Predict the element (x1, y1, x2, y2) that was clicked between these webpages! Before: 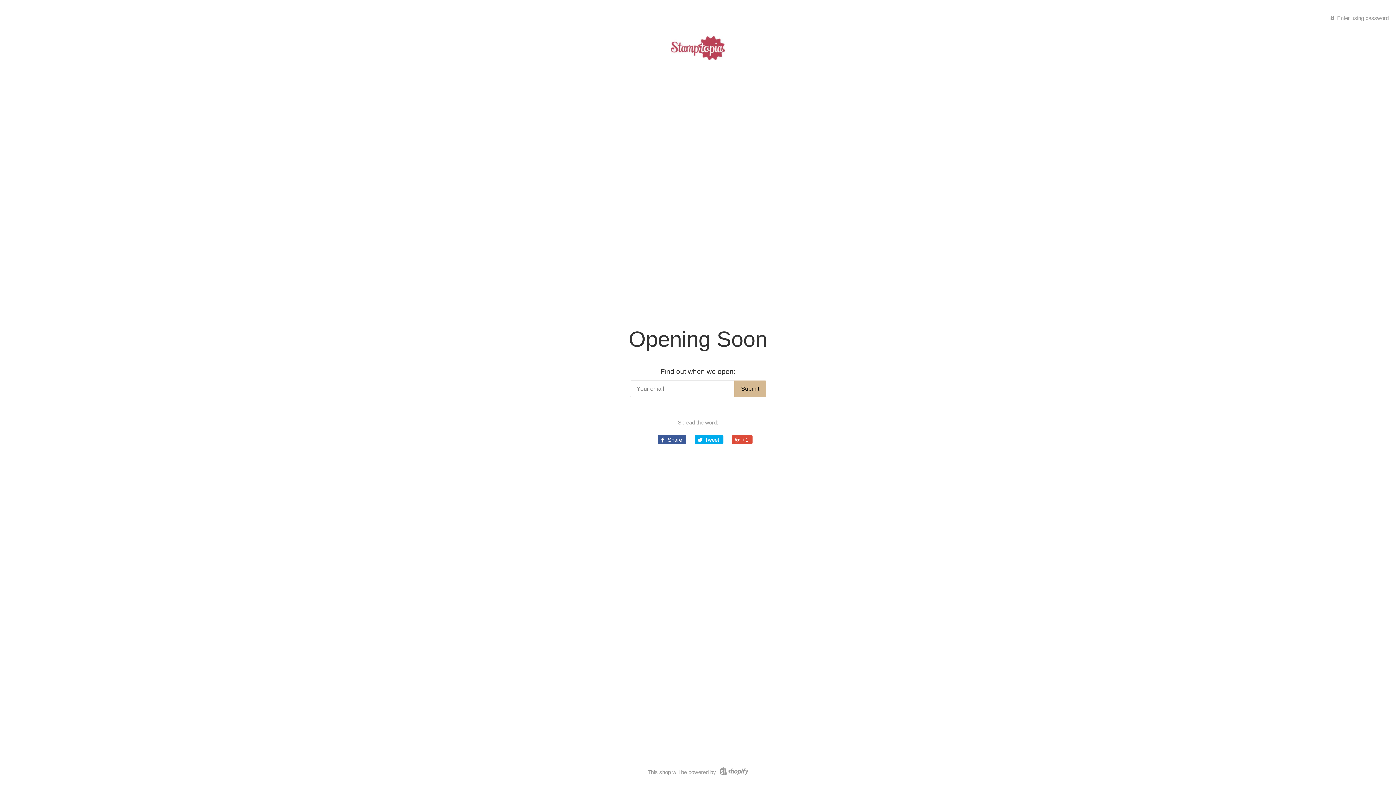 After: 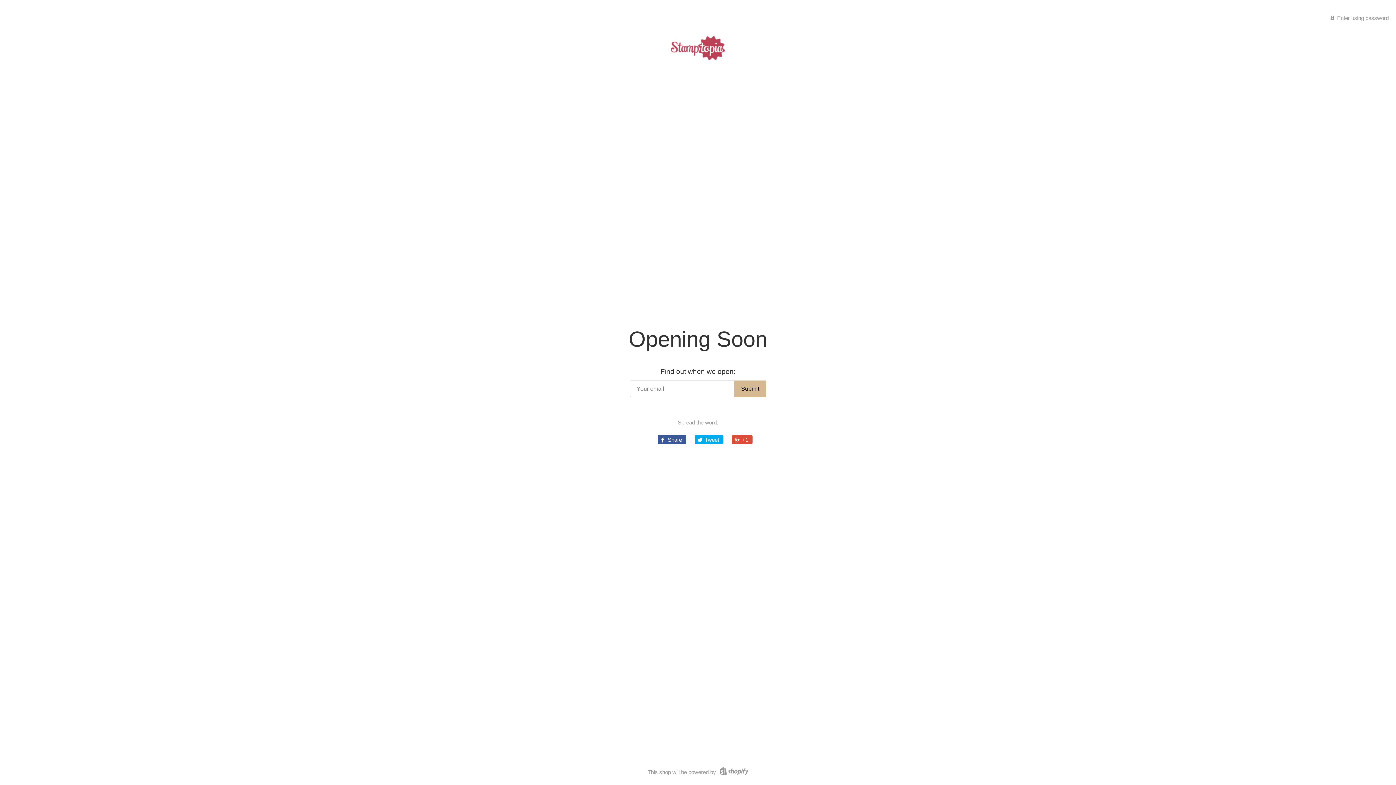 Action: bbox: (670, 35, 725, 47)